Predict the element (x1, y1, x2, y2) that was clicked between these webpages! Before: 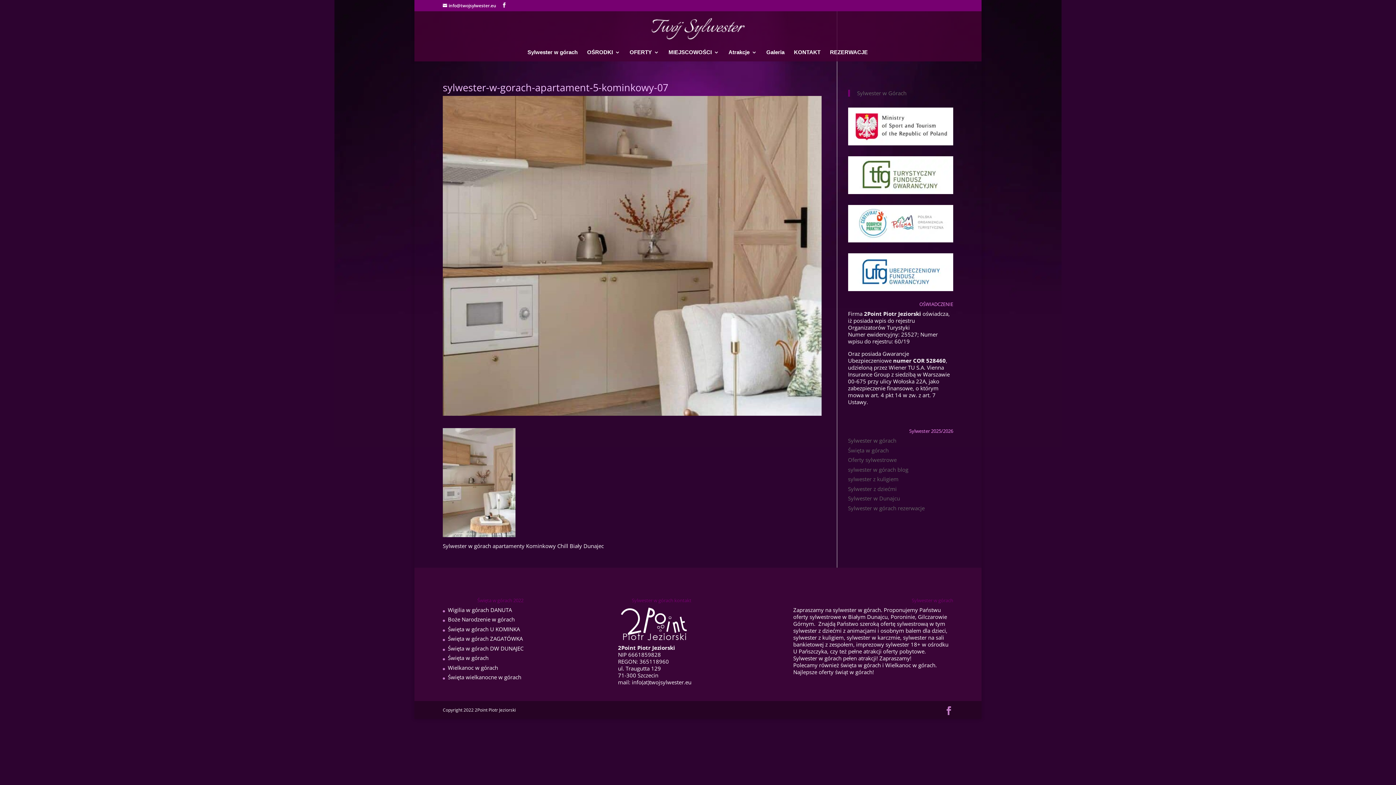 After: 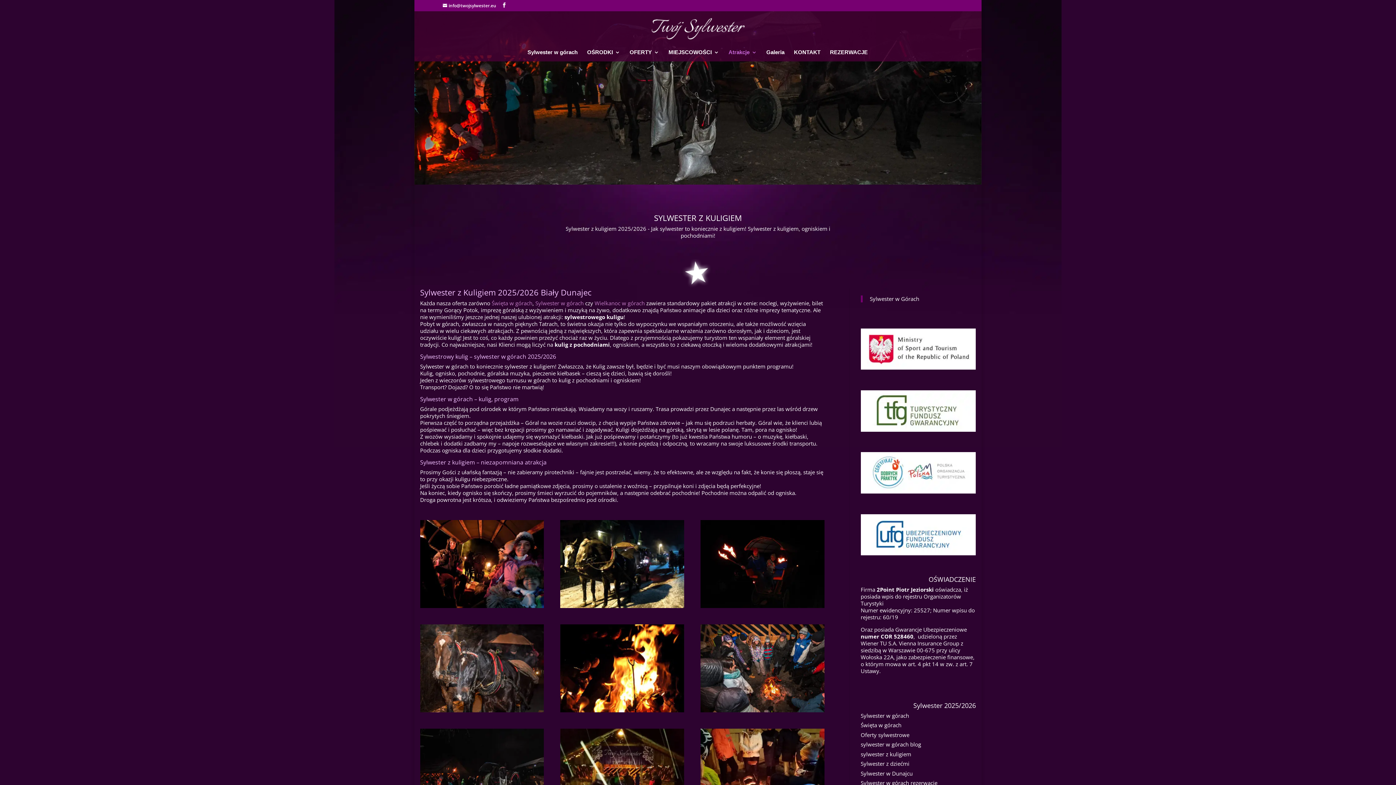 Action: bbox: (848, 475, 898, 482) label: sylwester z kuligiem